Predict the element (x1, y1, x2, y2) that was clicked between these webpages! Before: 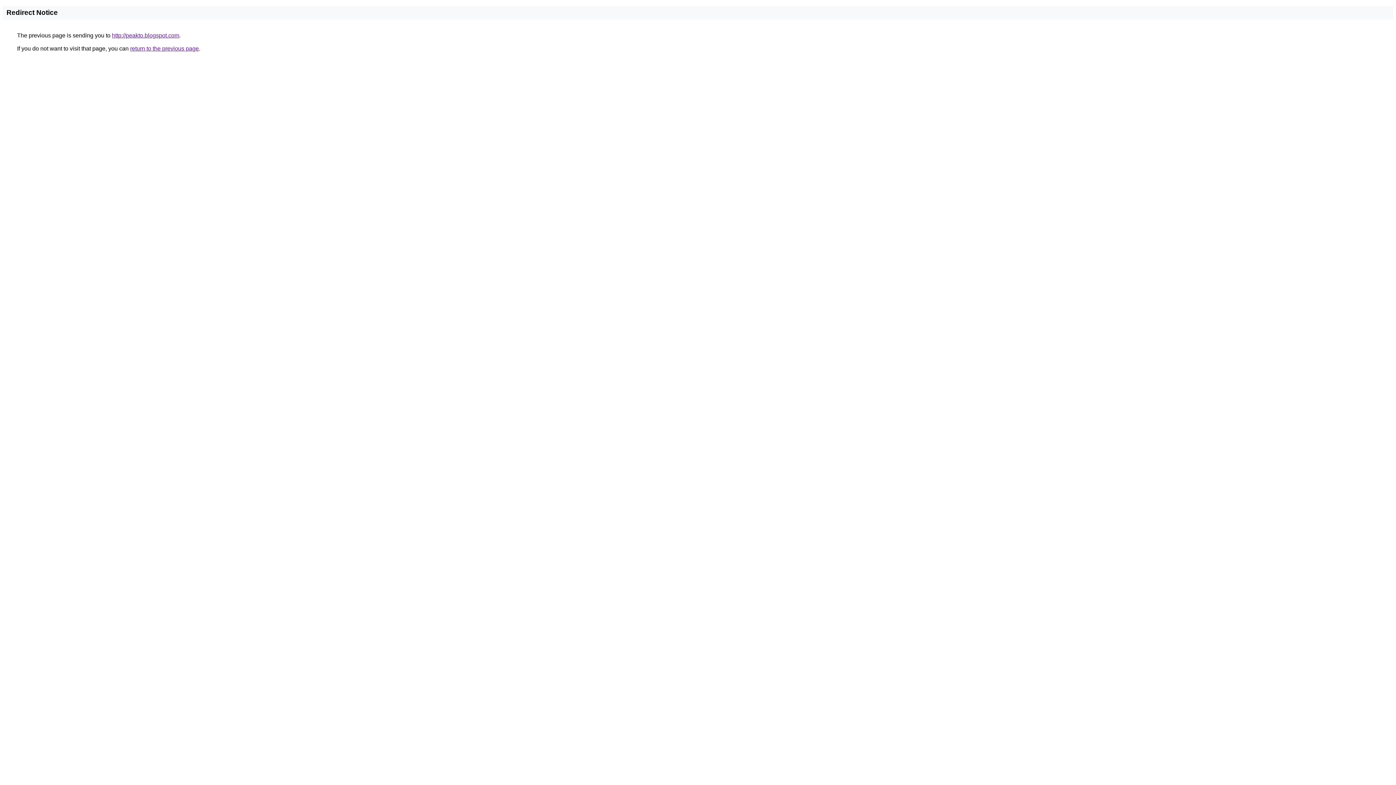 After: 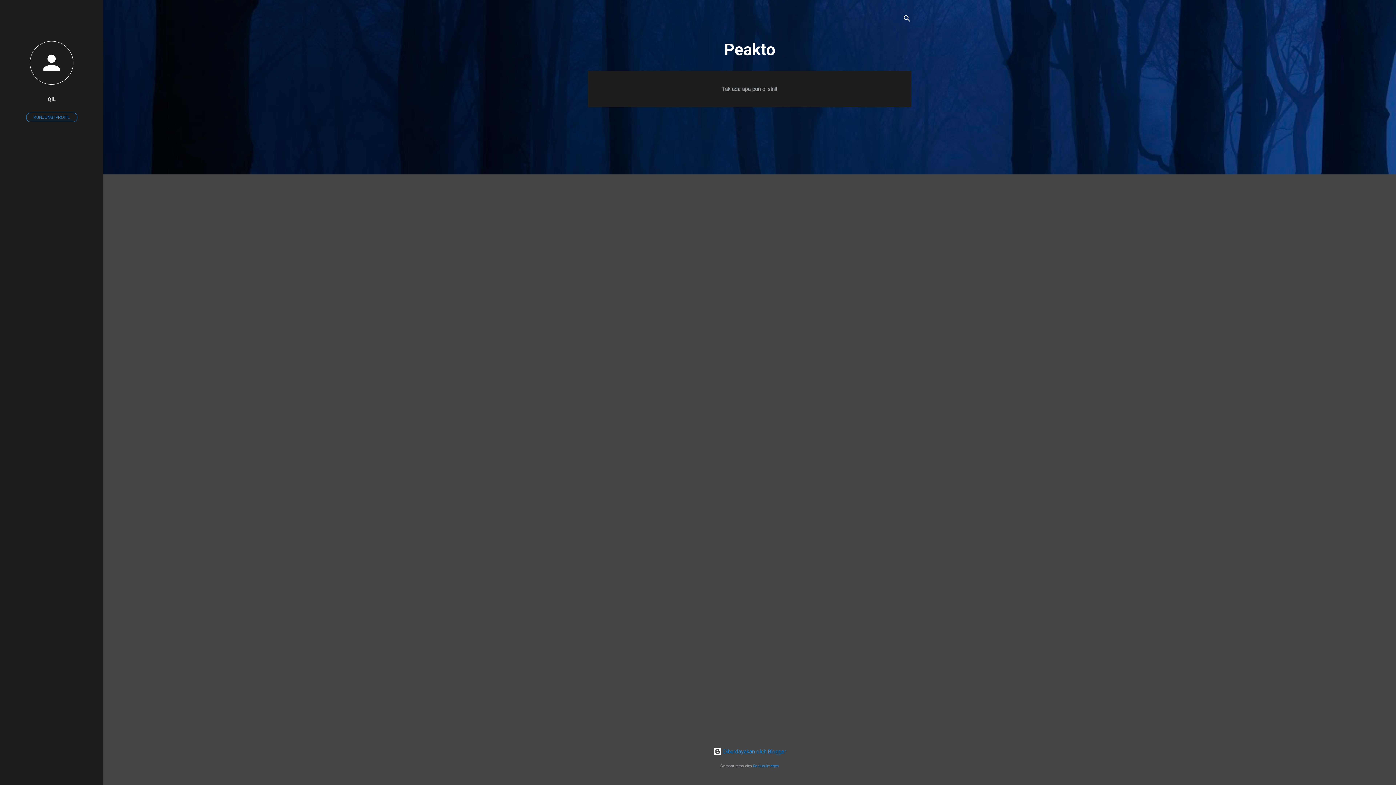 Action: label: http://peakto.blogspot.com bbox: (112, 32, 179, 38)